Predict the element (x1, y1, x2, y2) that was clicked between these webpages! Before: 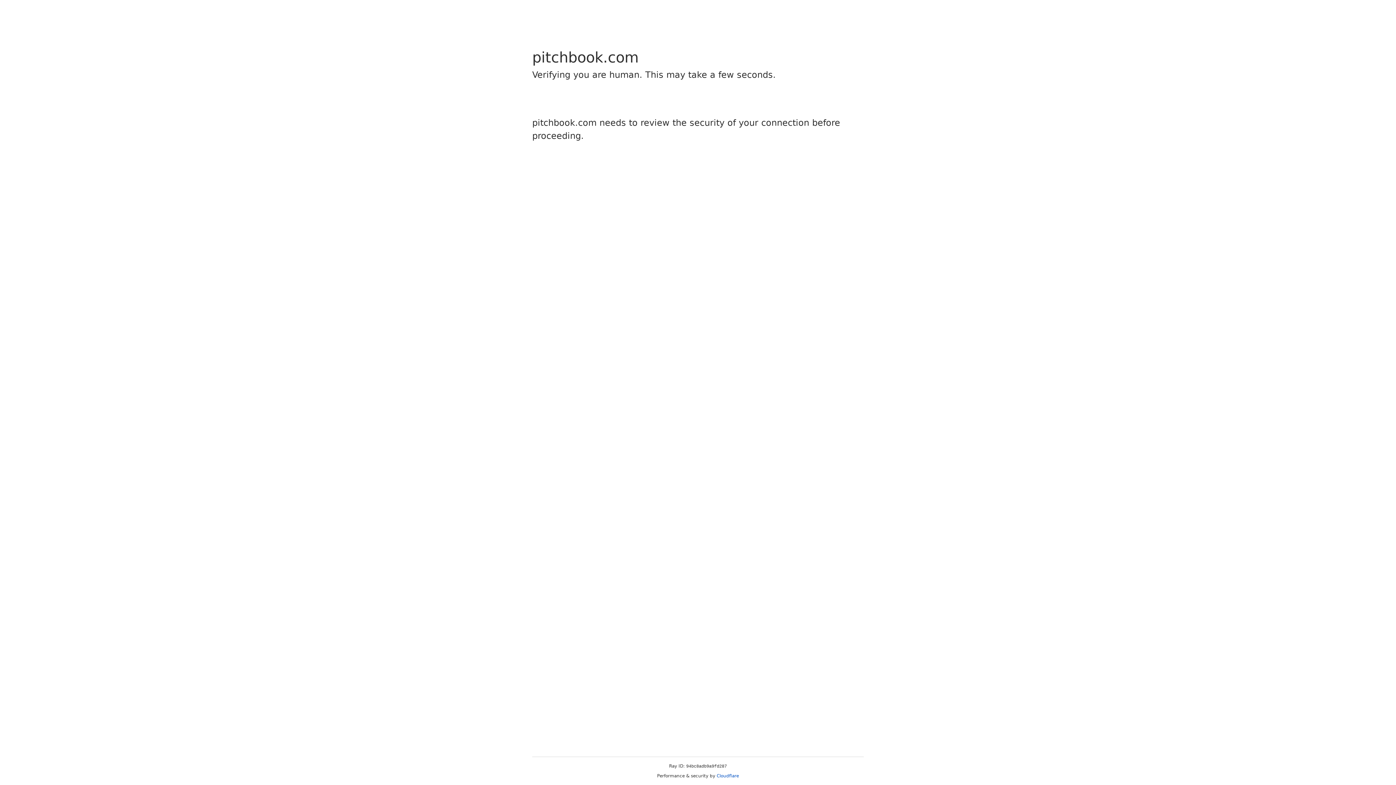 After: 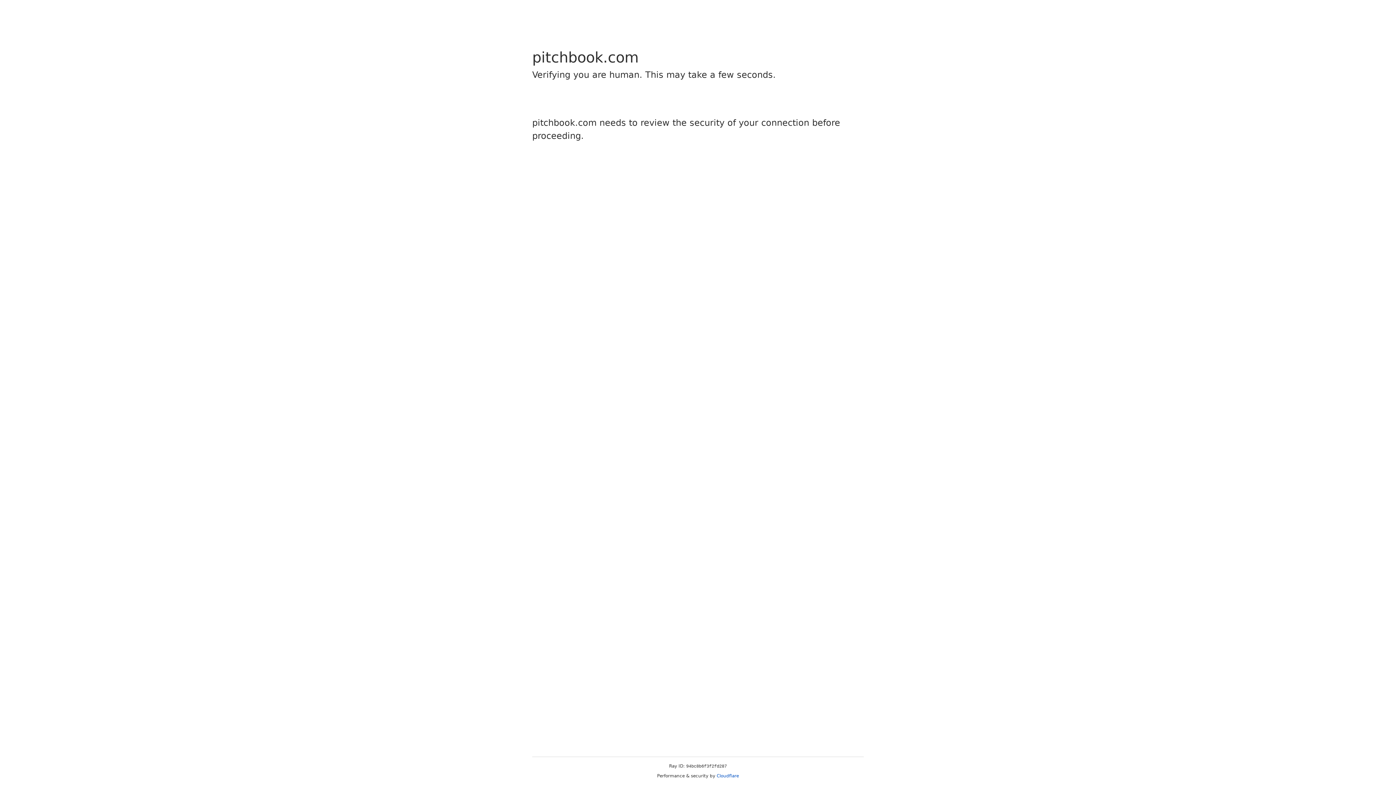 Action: label: Cloudflare bbox: (716, 773, 739, 778)